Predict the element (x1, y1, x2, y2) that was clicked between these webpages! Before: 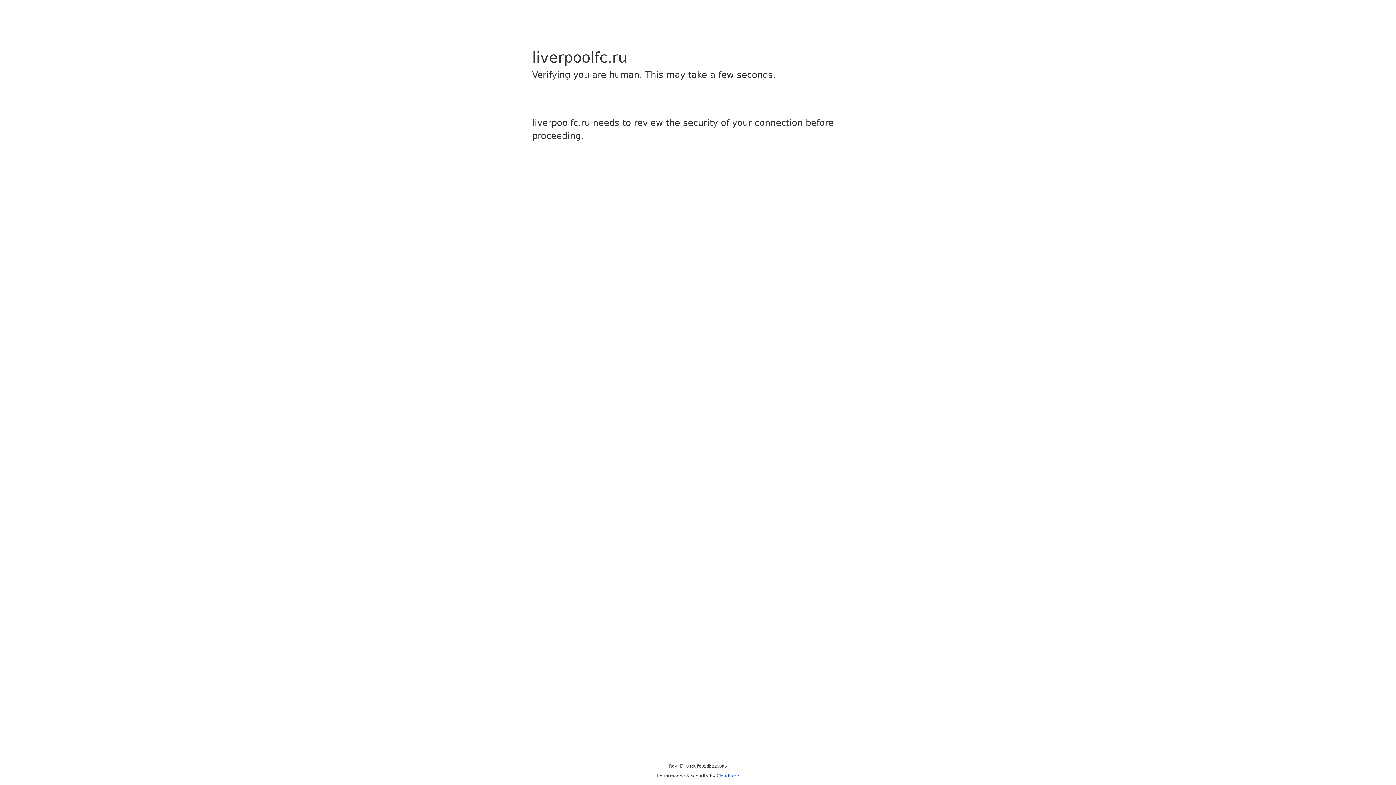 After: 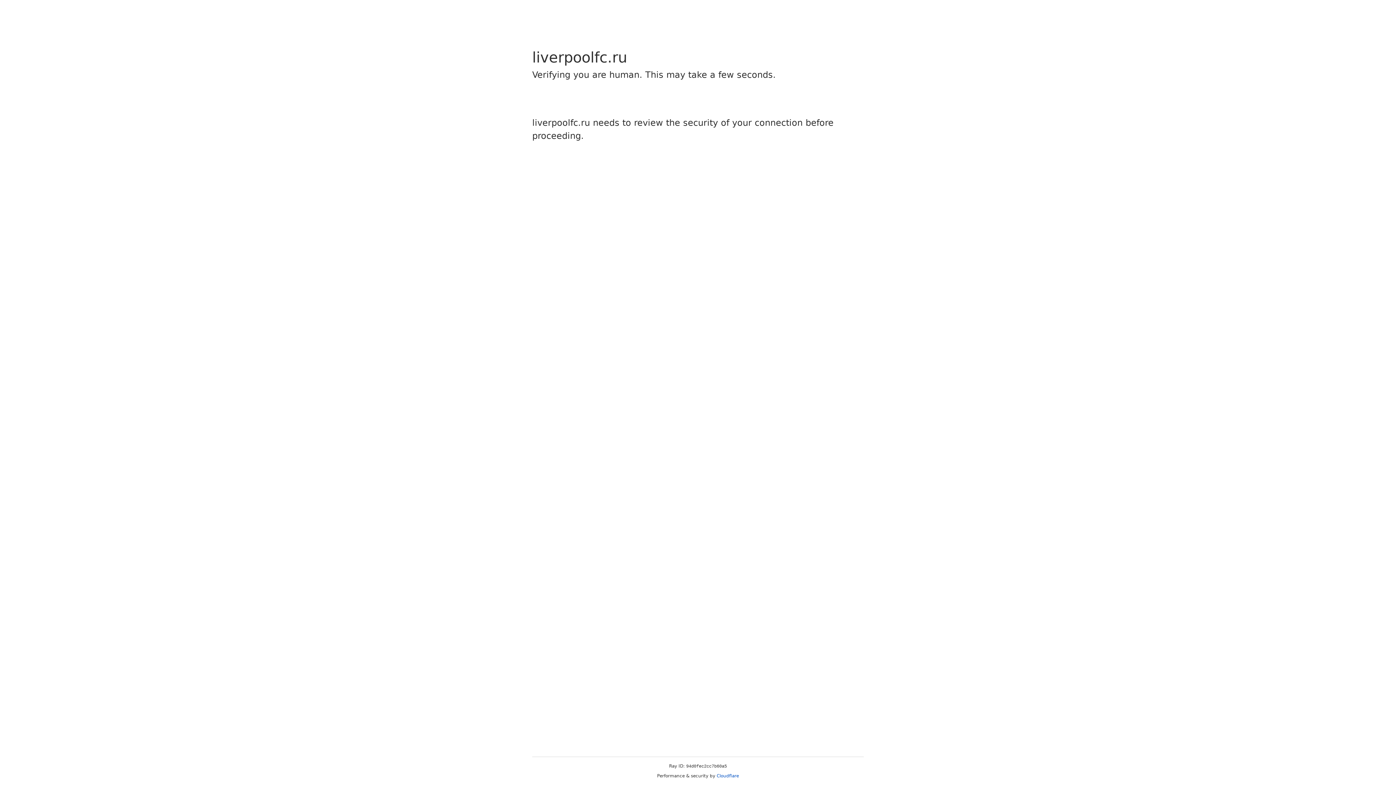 Action: label: Cloudflare bbox: (716, 773, 739, 778)